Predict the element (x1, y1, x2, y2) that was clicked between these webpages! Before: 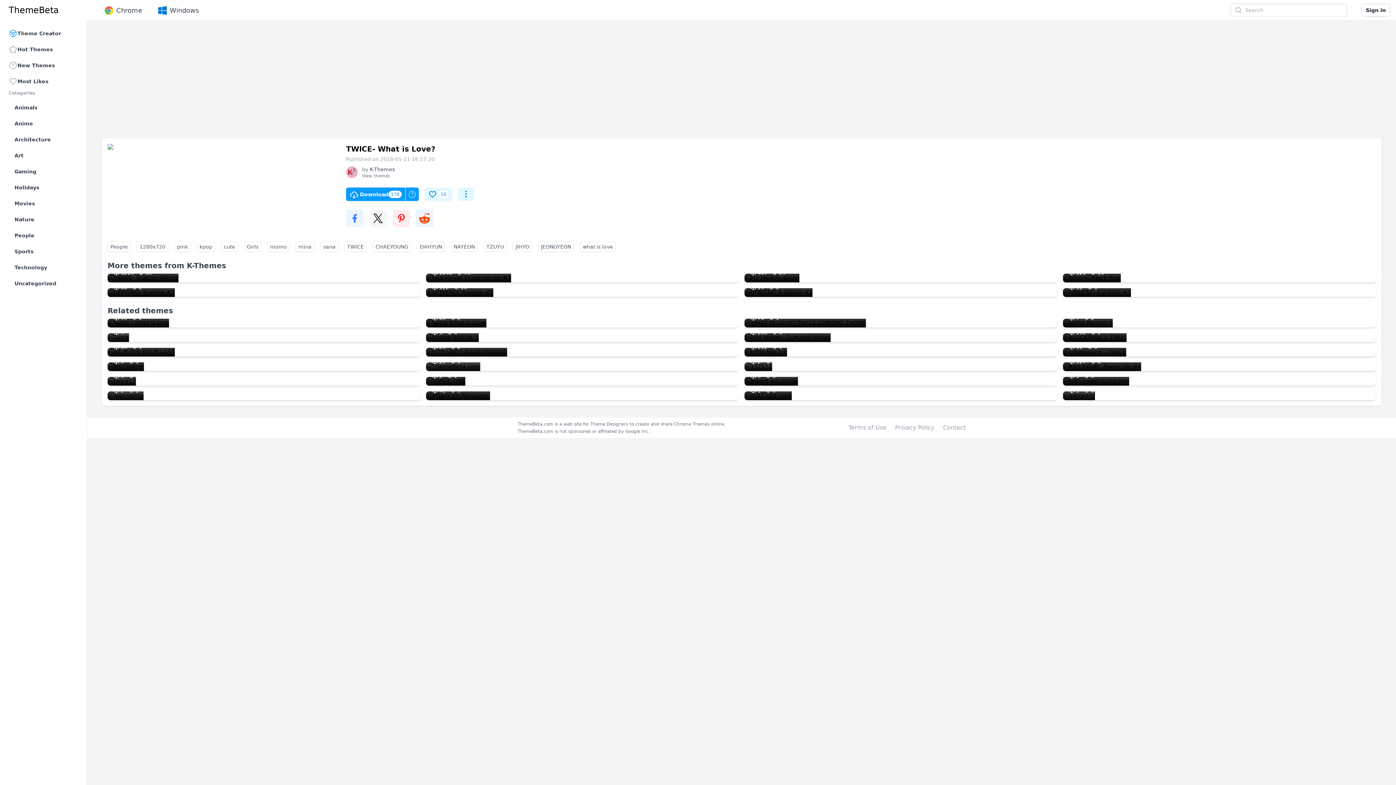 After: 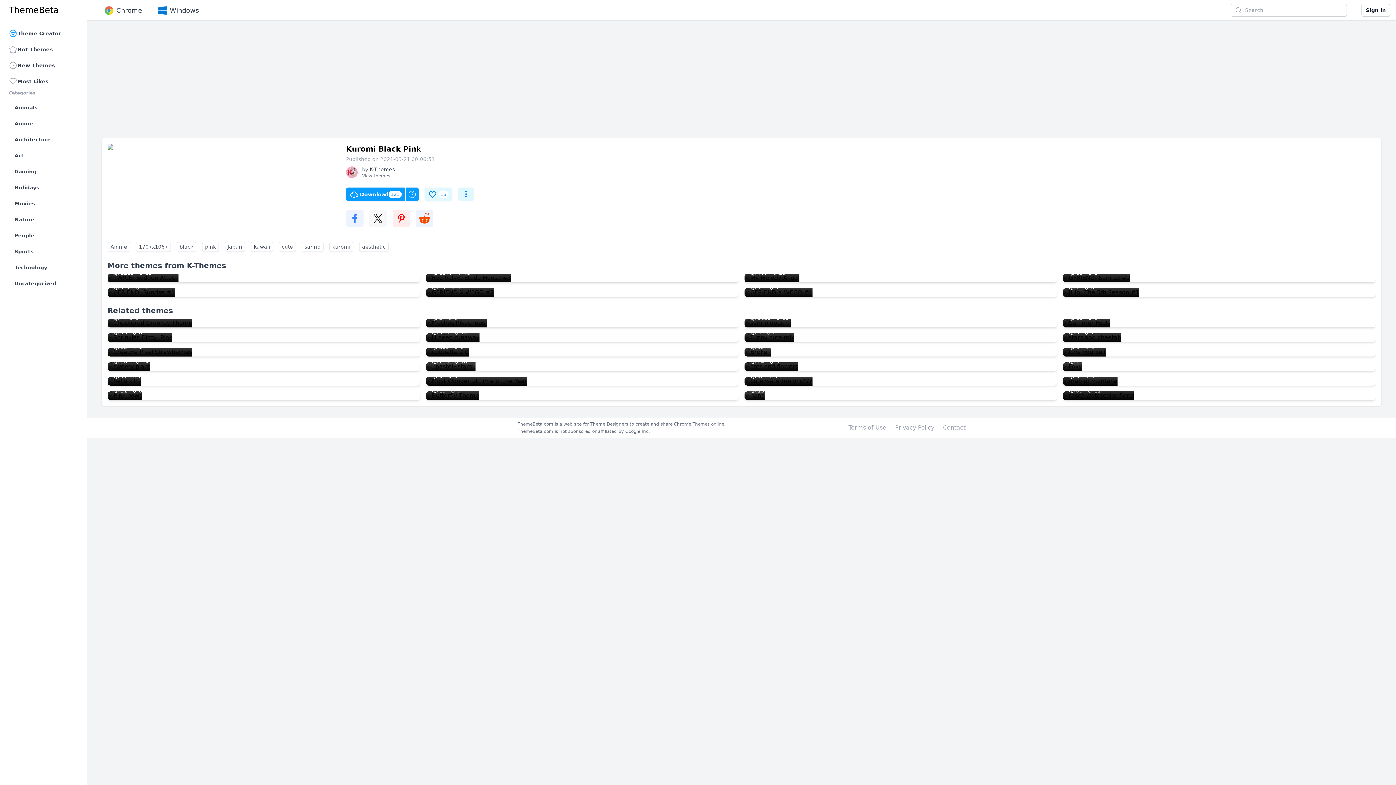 Action: label: Kuromi Black Pink
121
15 bbox: (1063, 273, 1121, 282)